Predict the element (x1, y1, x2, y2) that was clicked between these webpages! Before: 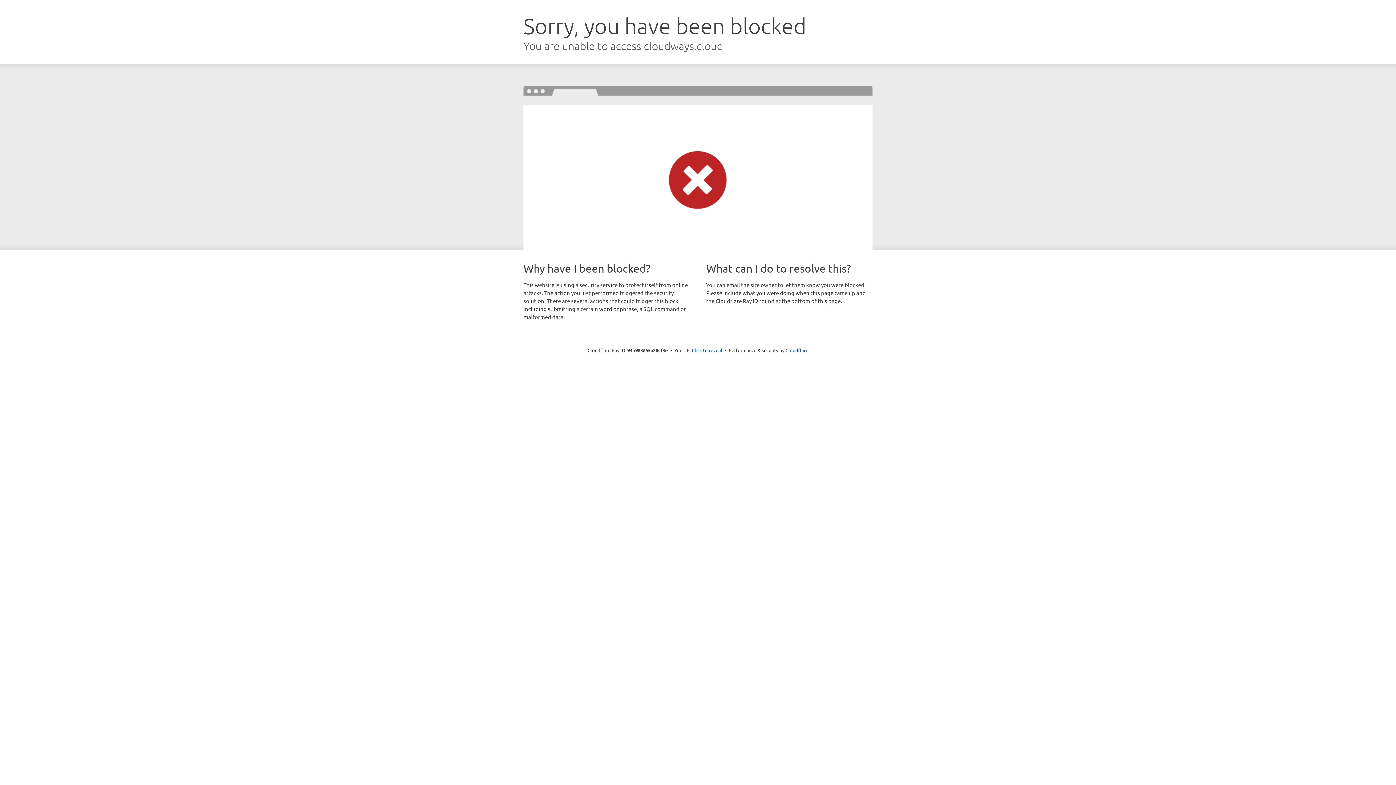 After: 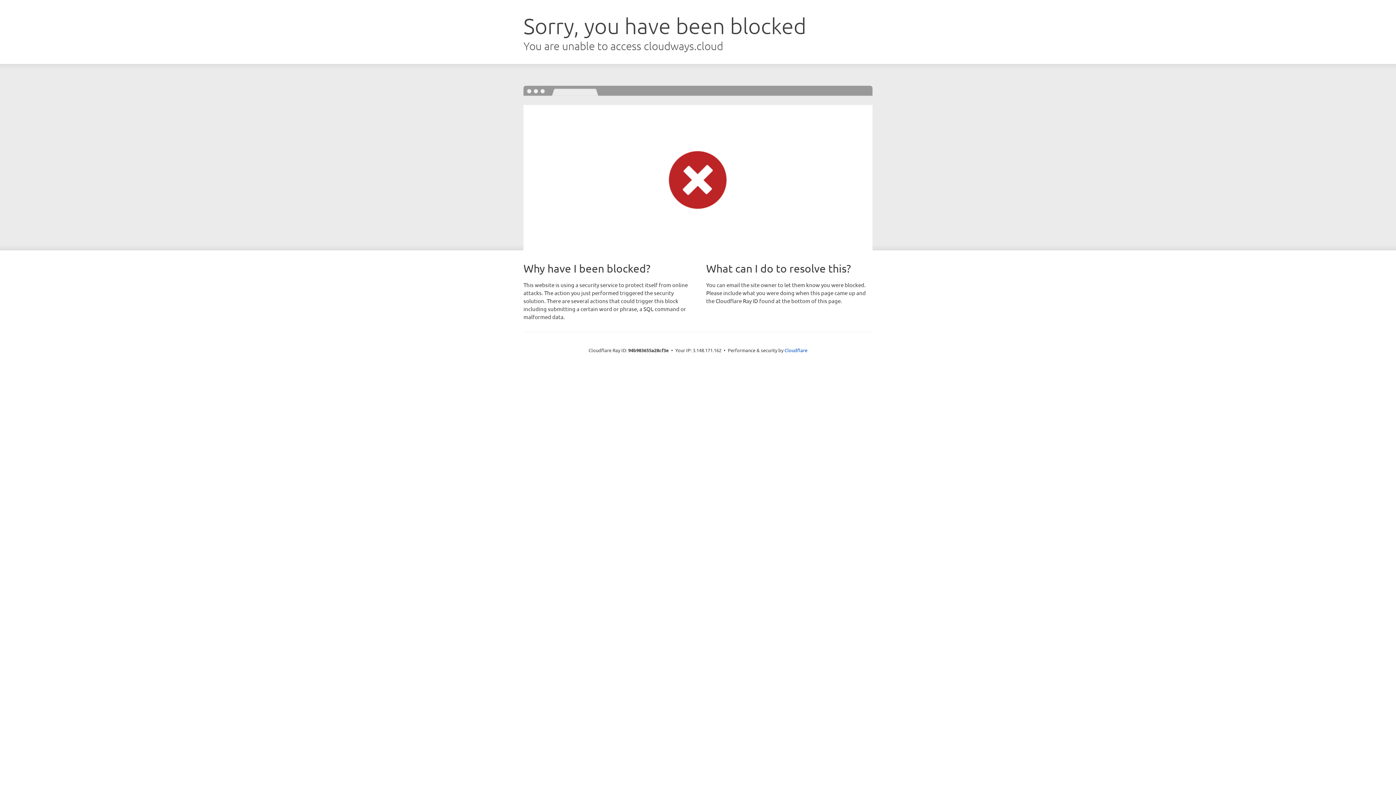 Action: label: Click to reveal bbox: (692, 346, 722, 353)